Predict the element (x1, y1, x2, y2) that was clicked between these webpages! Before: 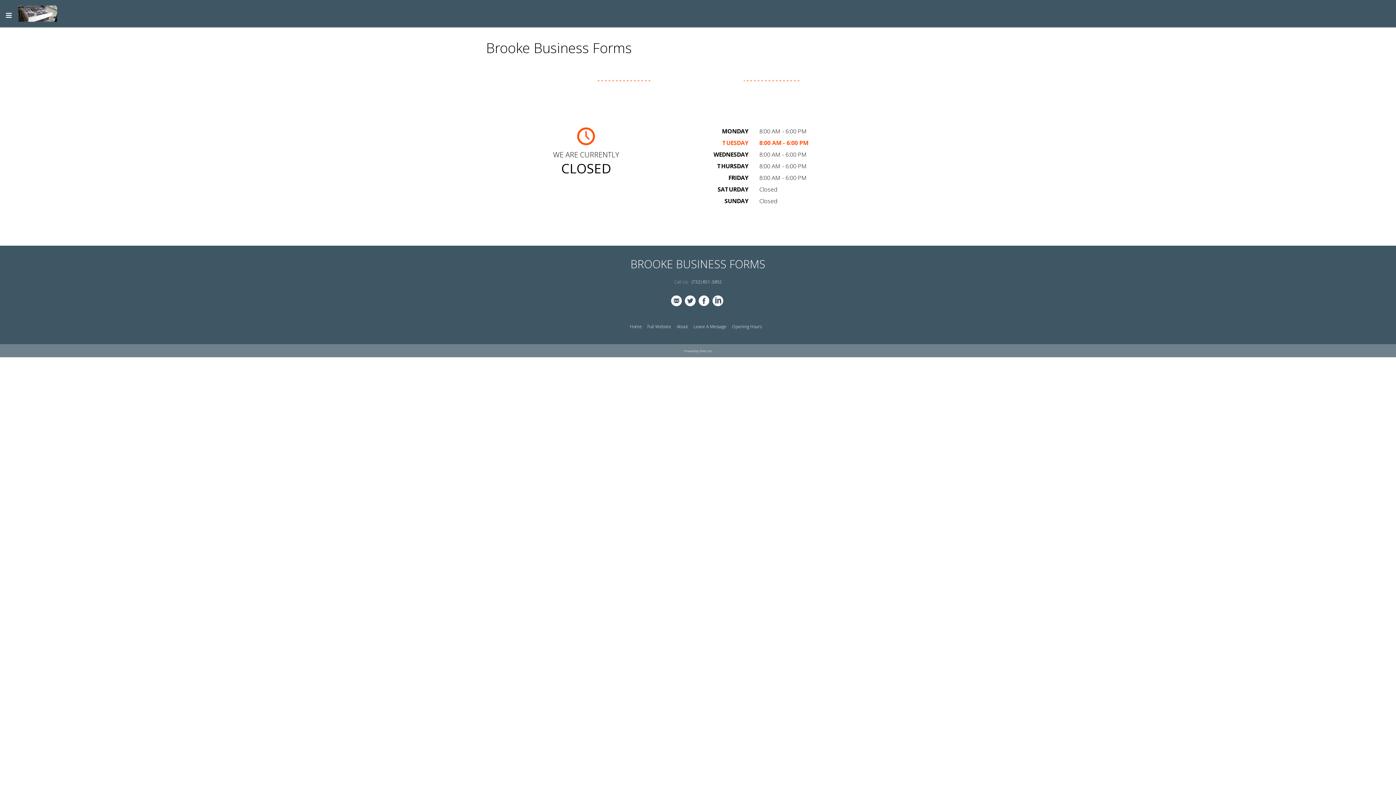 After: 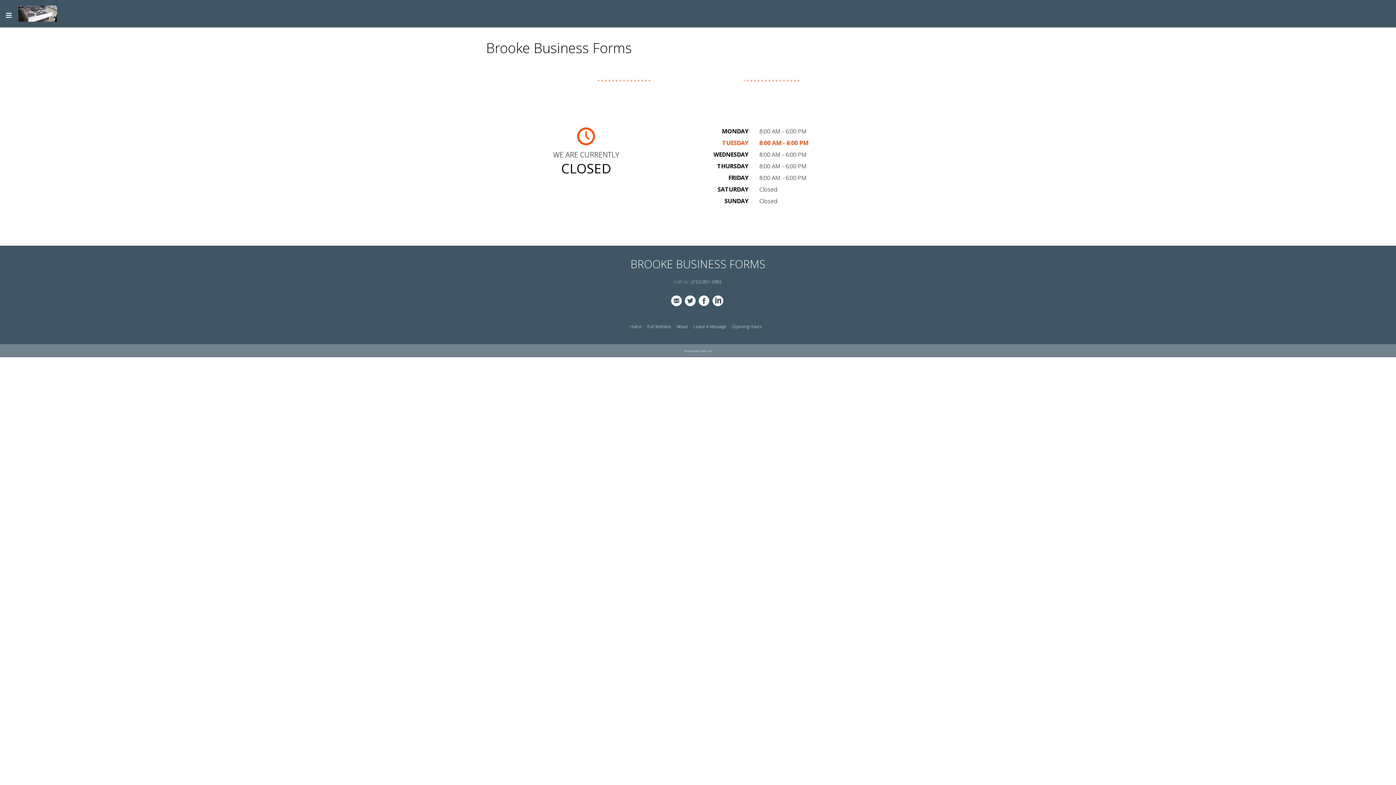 Action: bbox: (712, 294, 723, 309)